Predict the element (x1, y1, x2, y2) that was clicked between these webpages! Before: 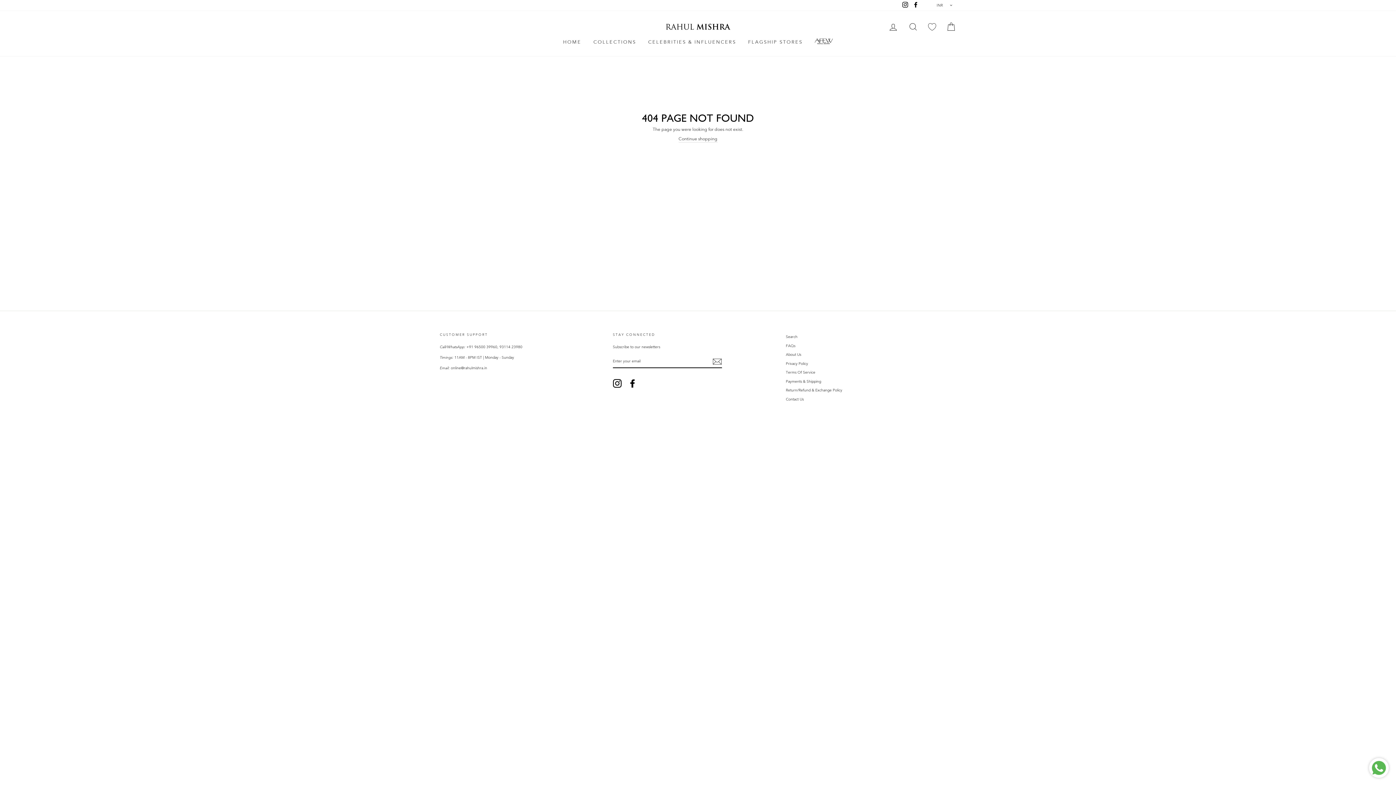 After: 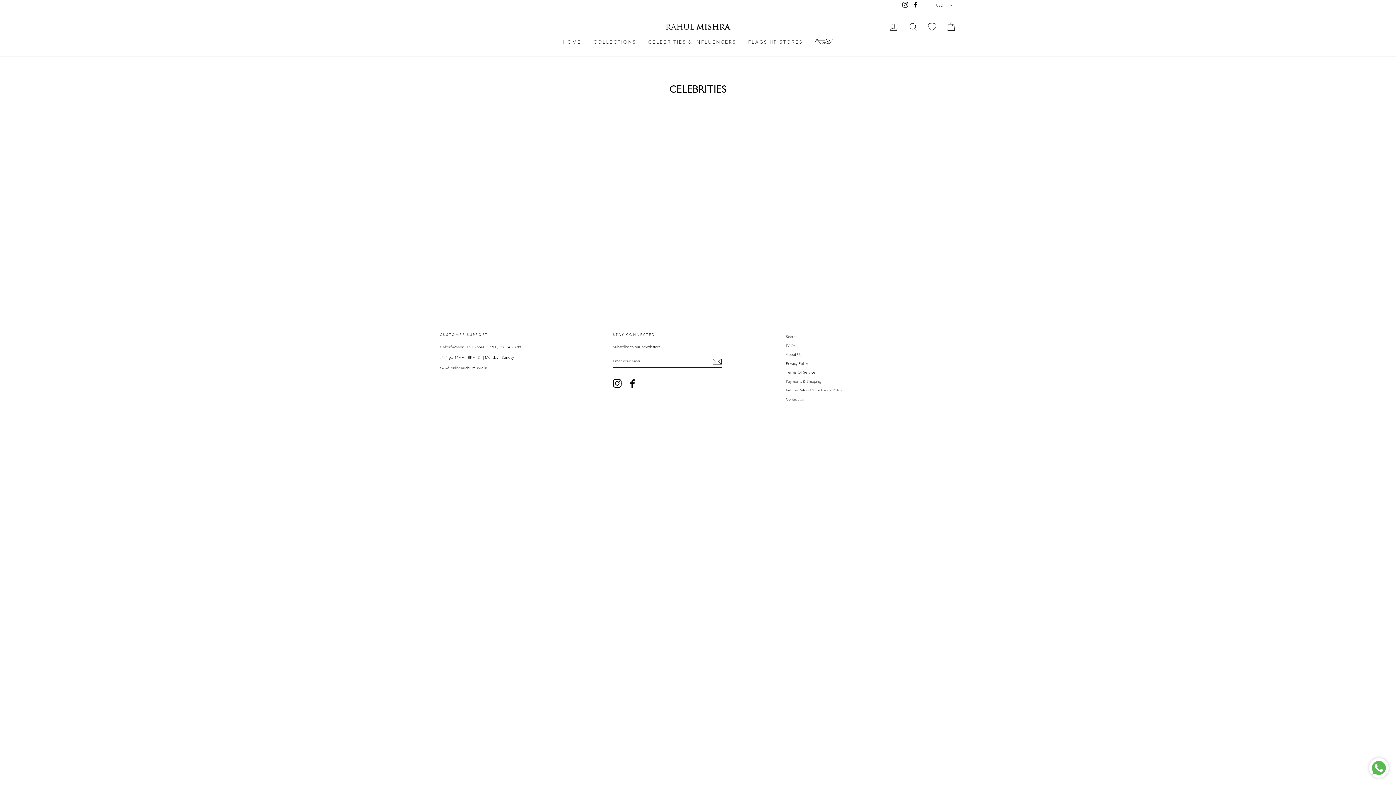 Action: label: CELEBRITIES & INFLUENCERS bbox: (642, 36, 741, 48)